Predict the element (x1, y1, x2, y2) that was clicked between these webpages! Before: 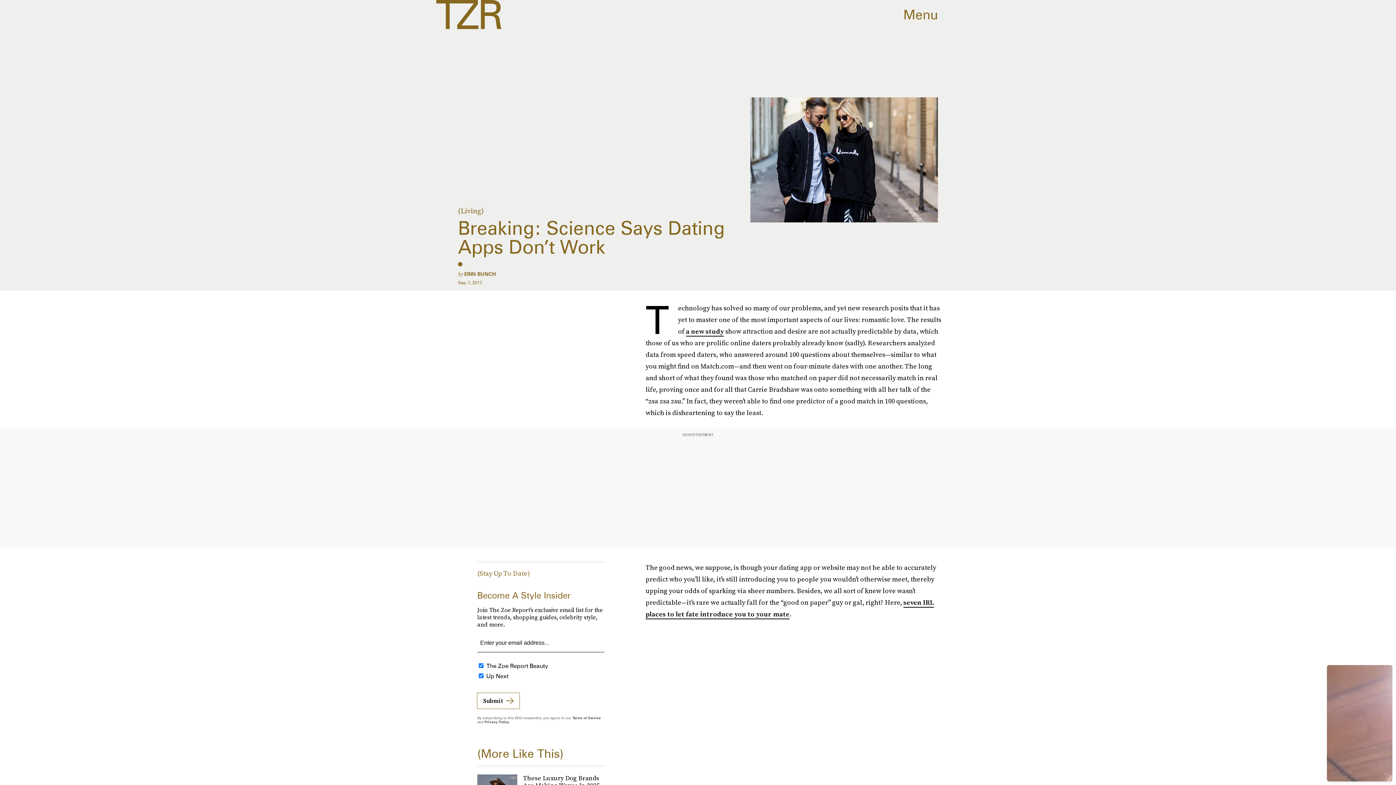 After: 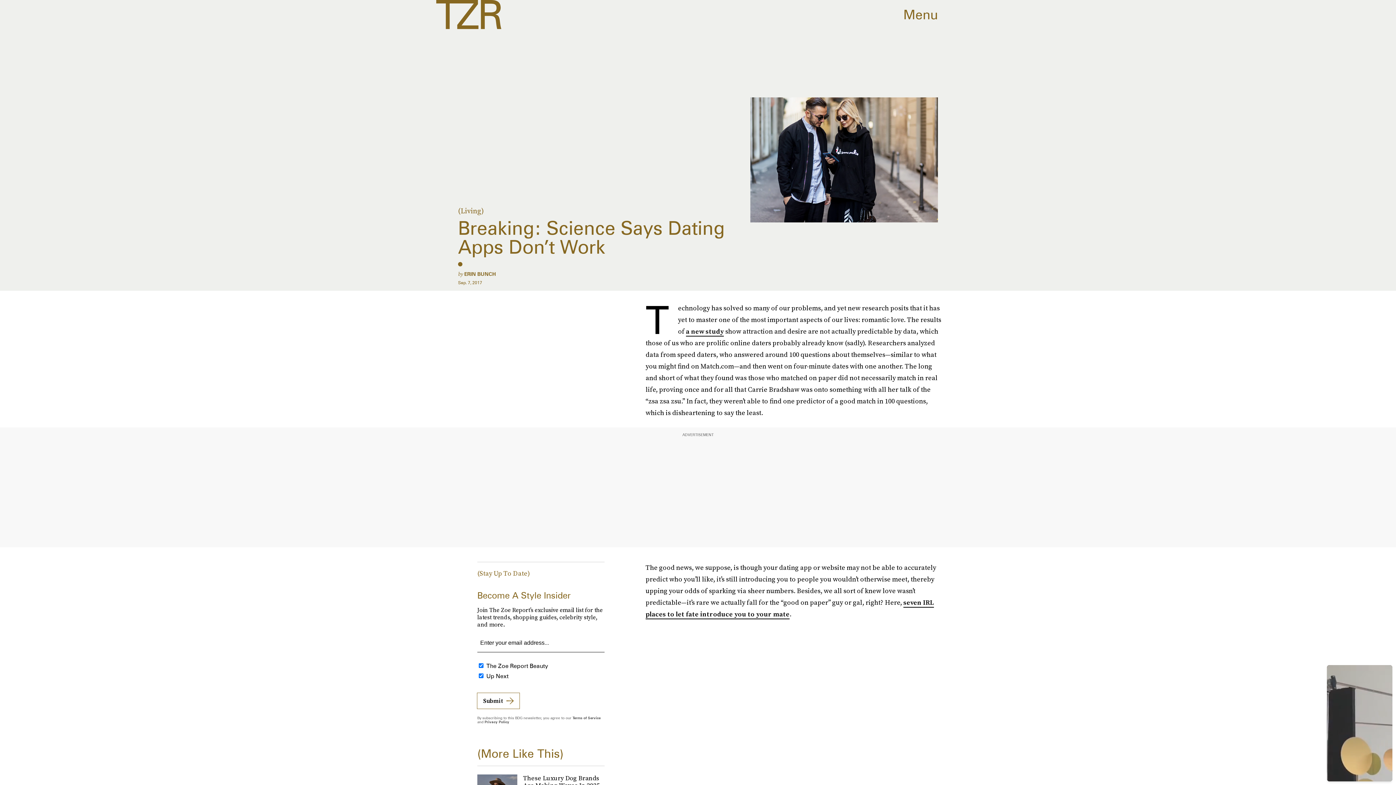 Action: label: a new study bbox: (686, 326, 724, 336)